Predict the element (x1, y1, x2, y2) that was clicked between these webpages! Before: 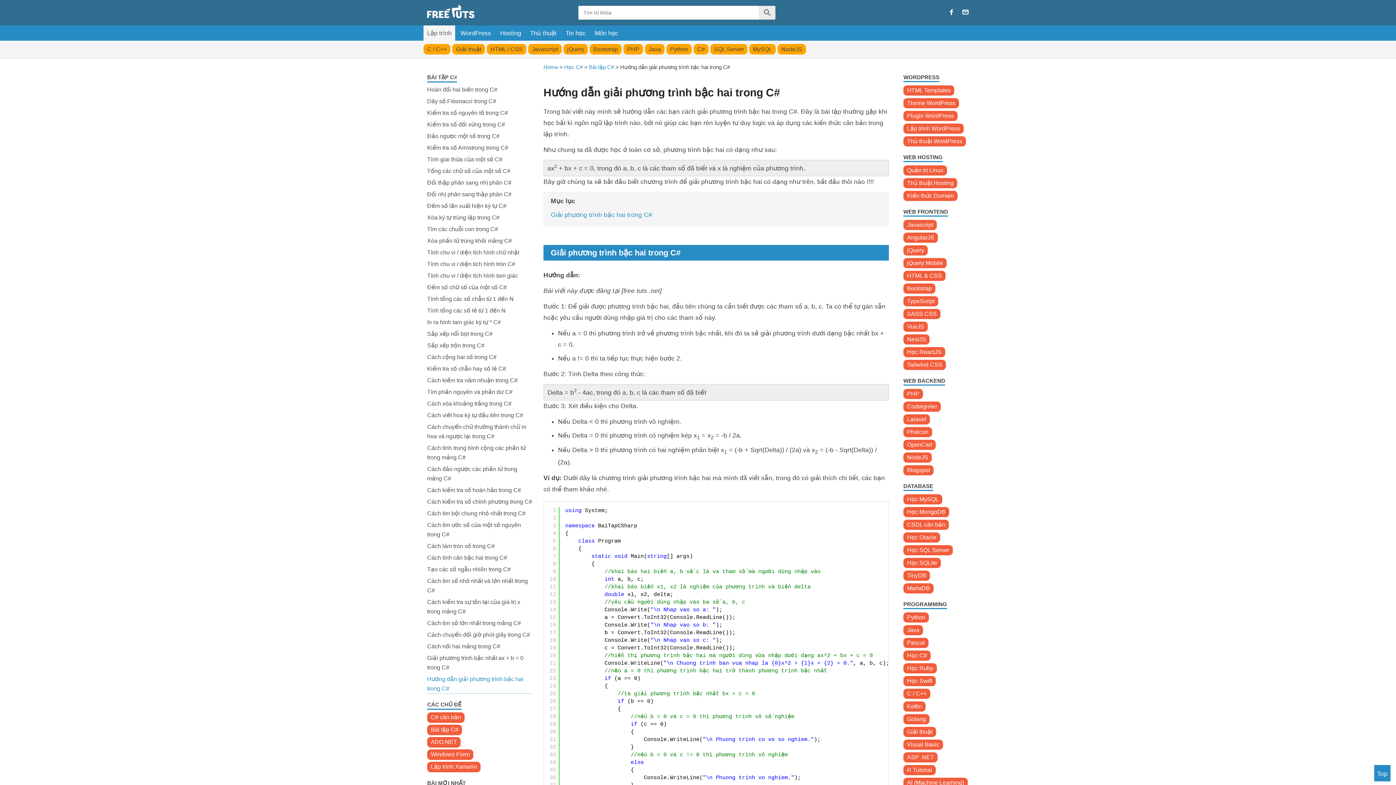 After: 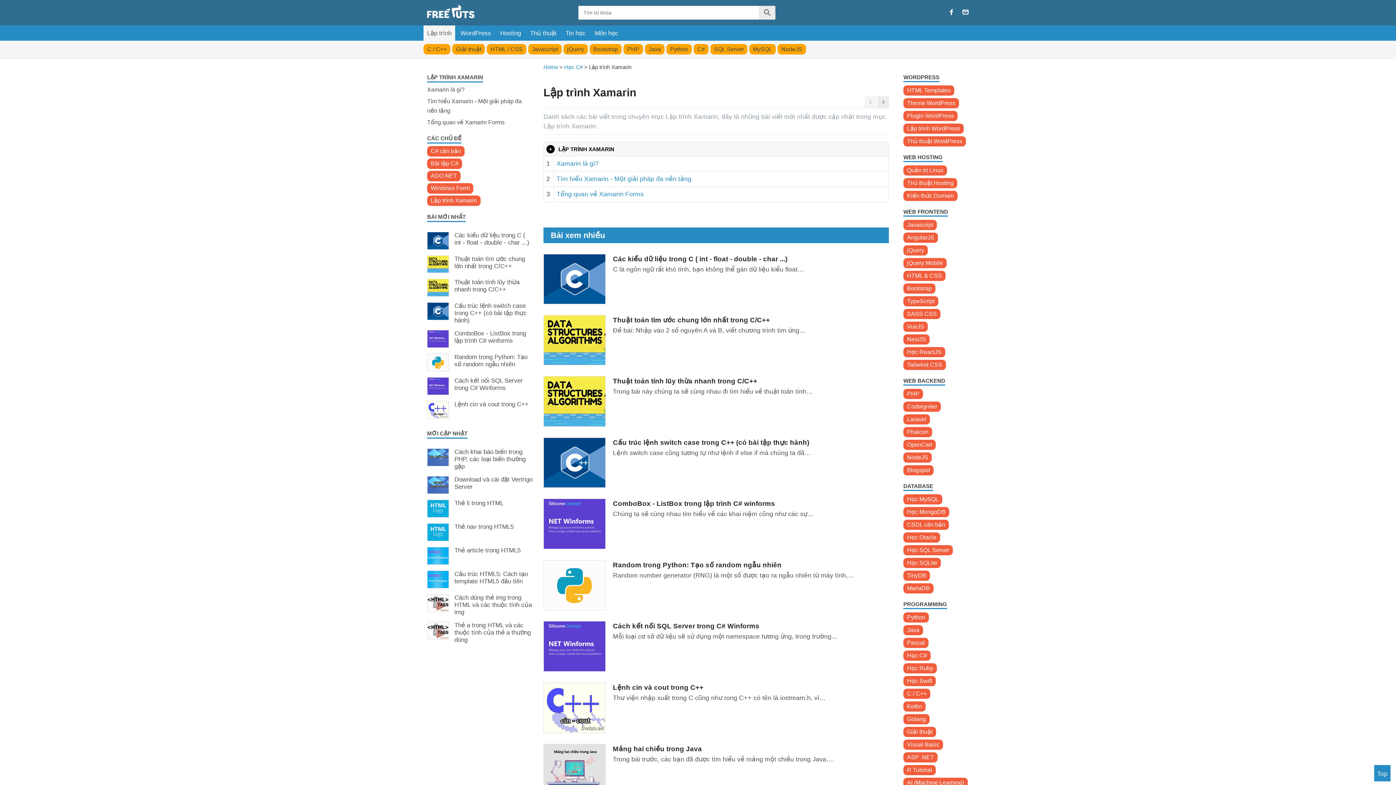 Action: bbox: (427, 762, 480, 772) label: Lập trình Xamarin